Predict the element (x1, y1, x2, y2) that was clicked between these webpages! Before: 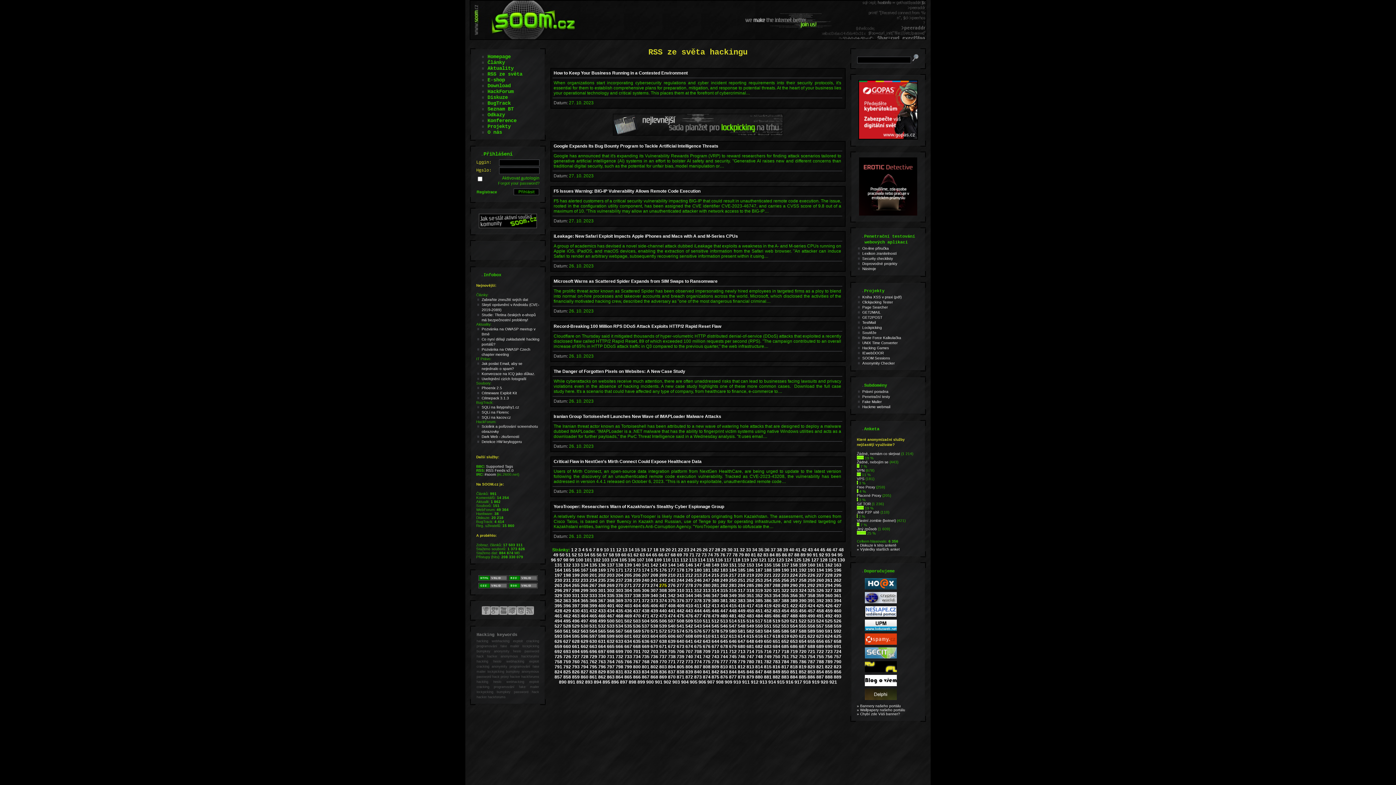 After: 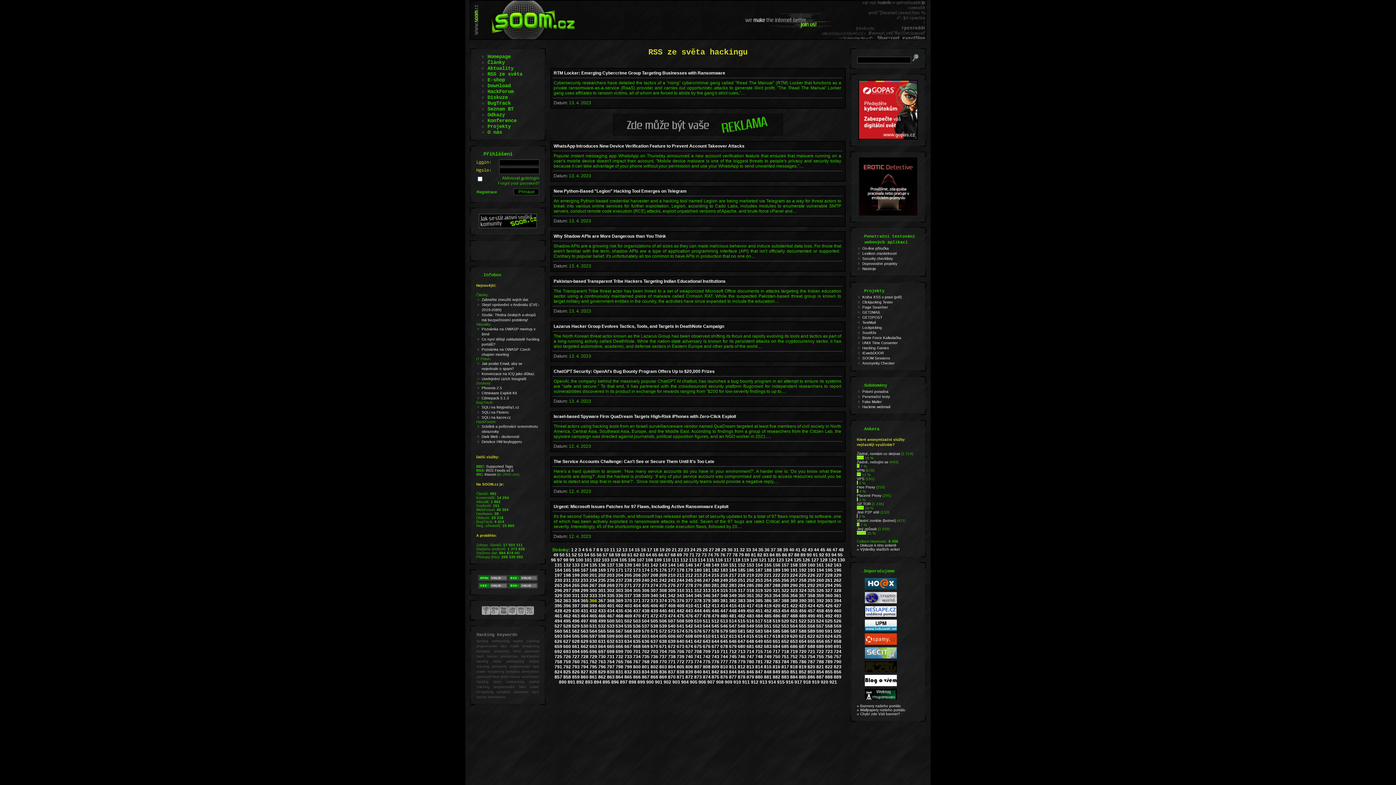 Action: bbox: (589, 598, 597, 603) label: 366